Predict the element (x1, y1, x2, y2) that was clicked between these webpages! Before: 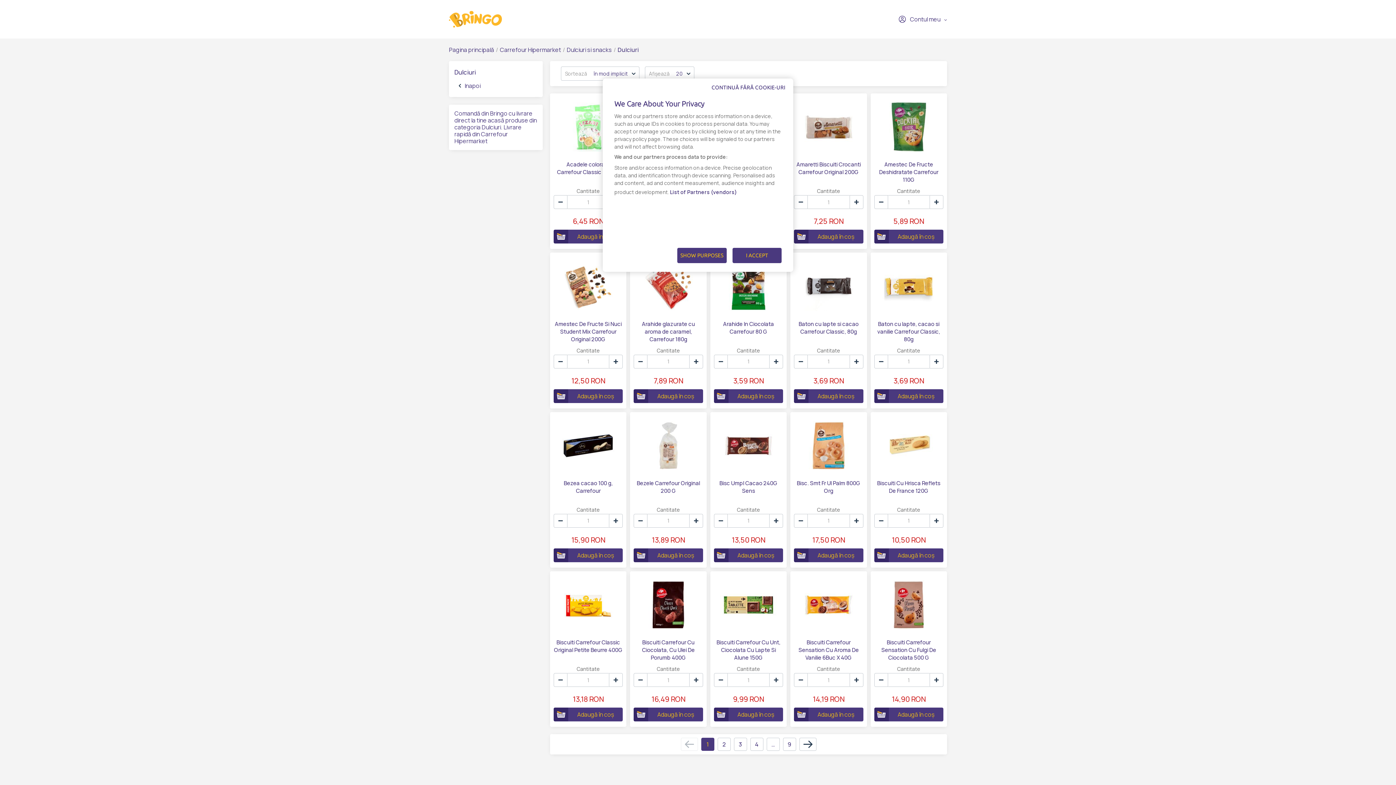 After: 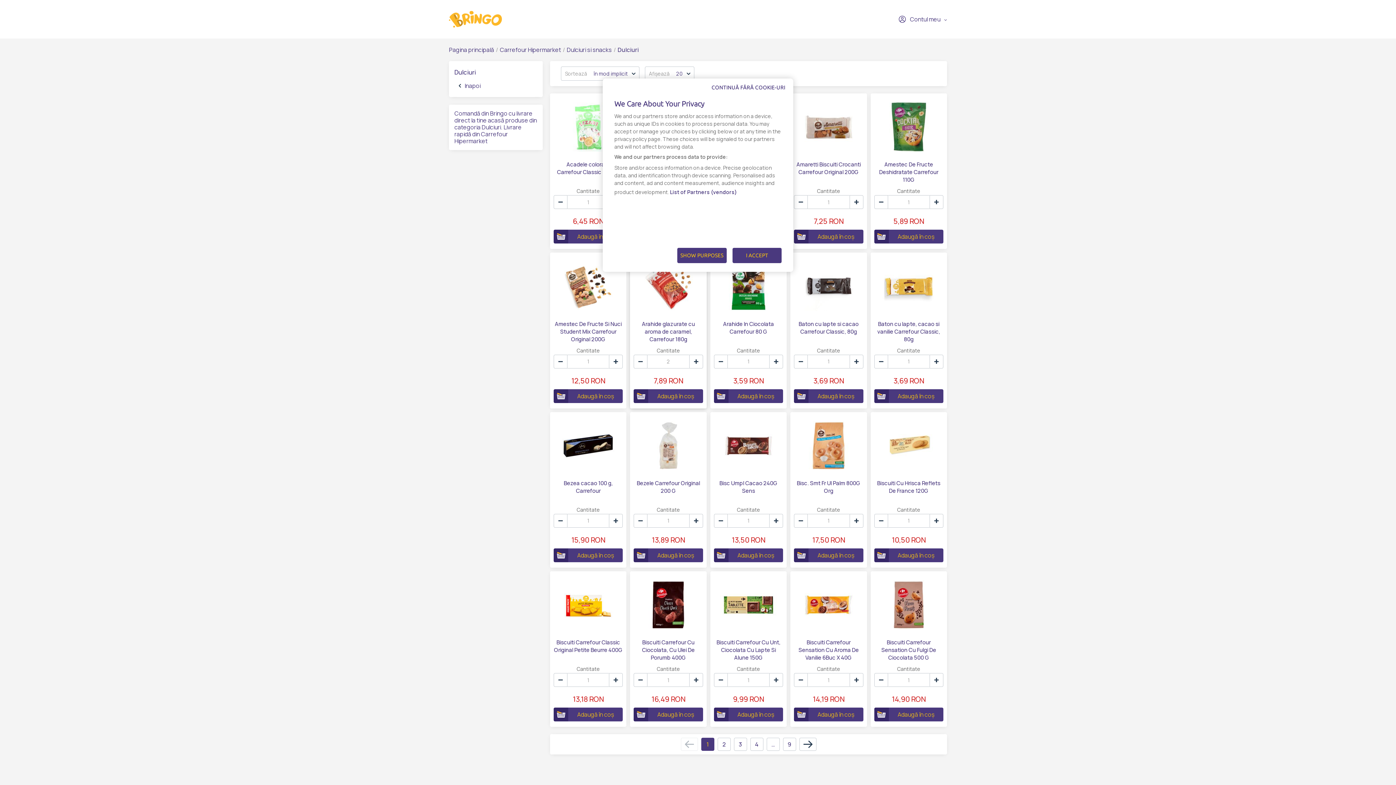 Action: bbox: (689, 354, 703, 368)